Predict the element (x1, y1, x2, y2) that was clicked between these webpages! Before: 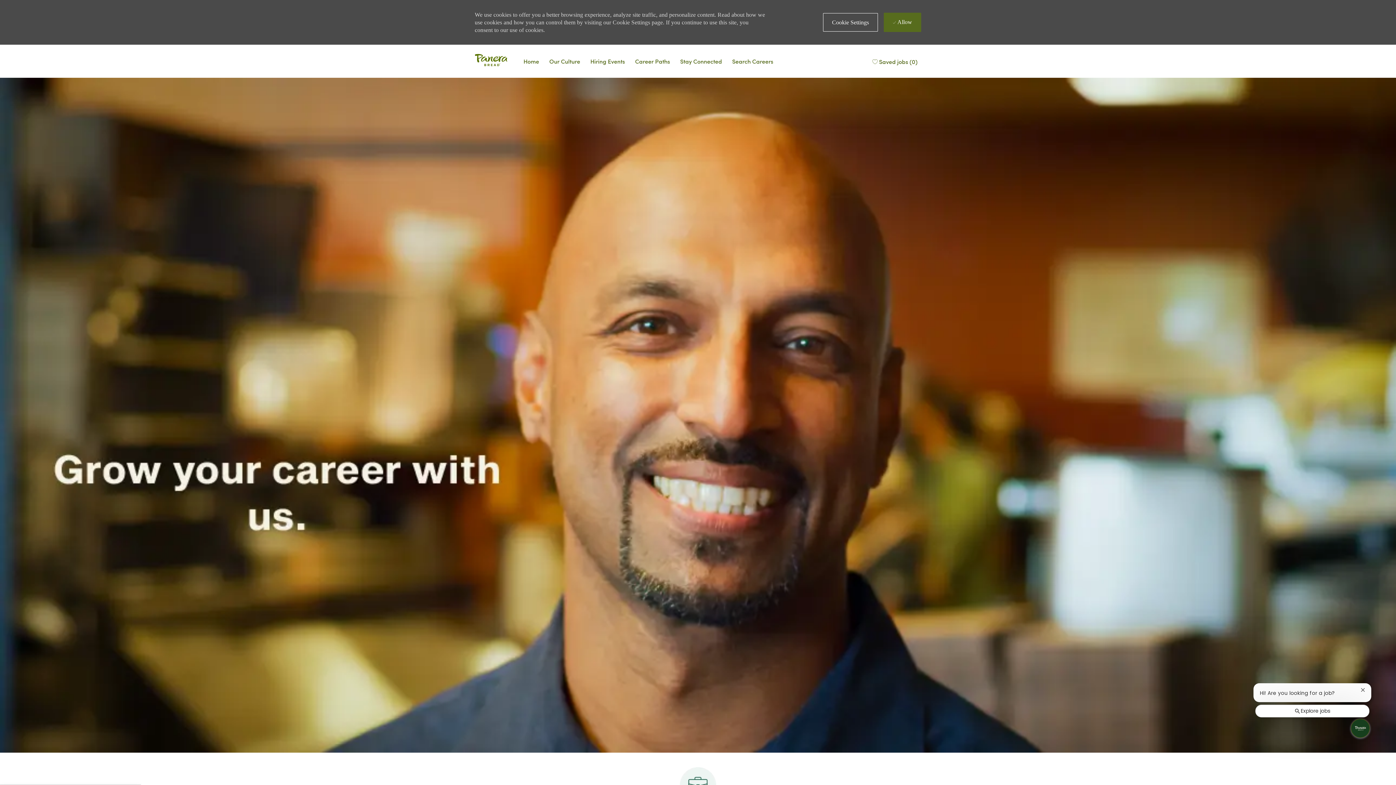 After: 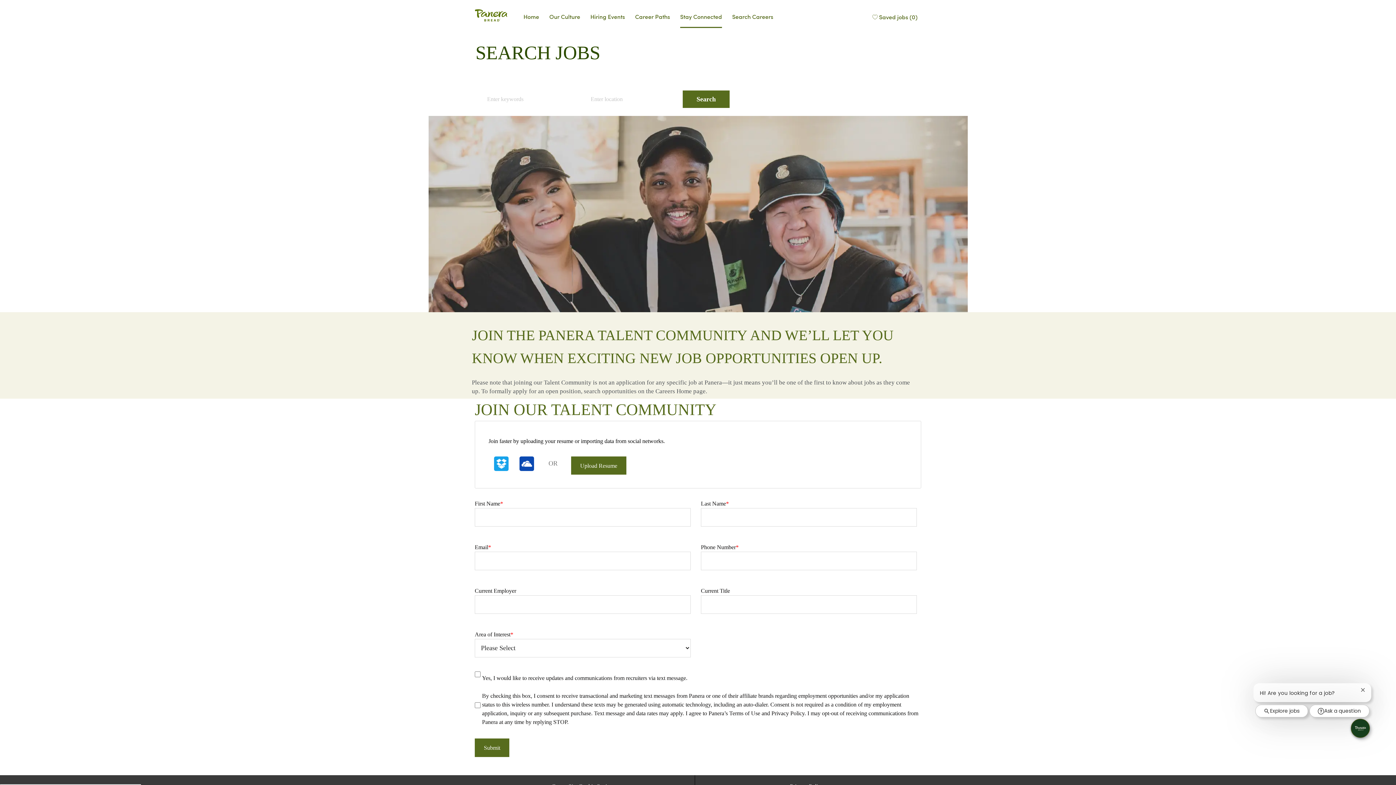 Action: label: Talent Community bbox: (680, 56, 722, 65)